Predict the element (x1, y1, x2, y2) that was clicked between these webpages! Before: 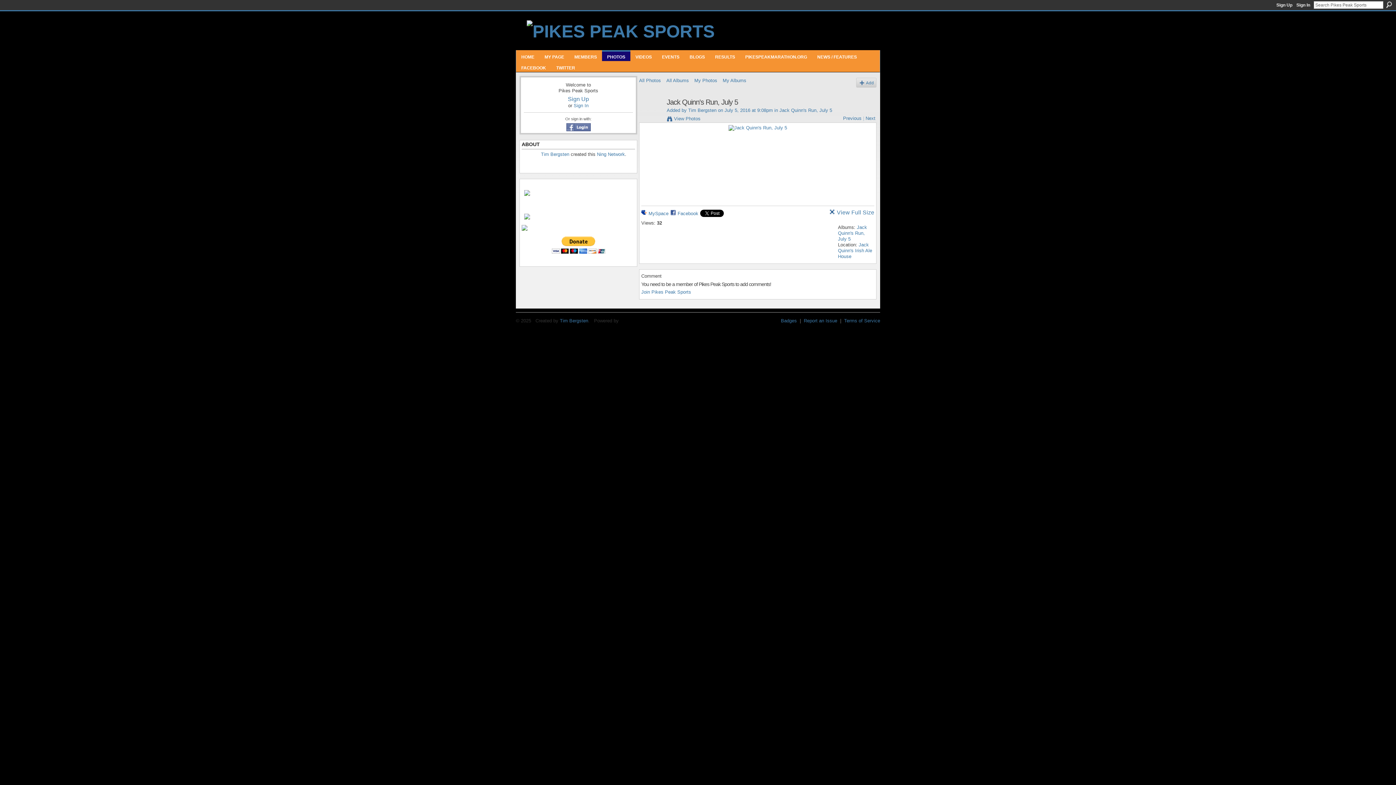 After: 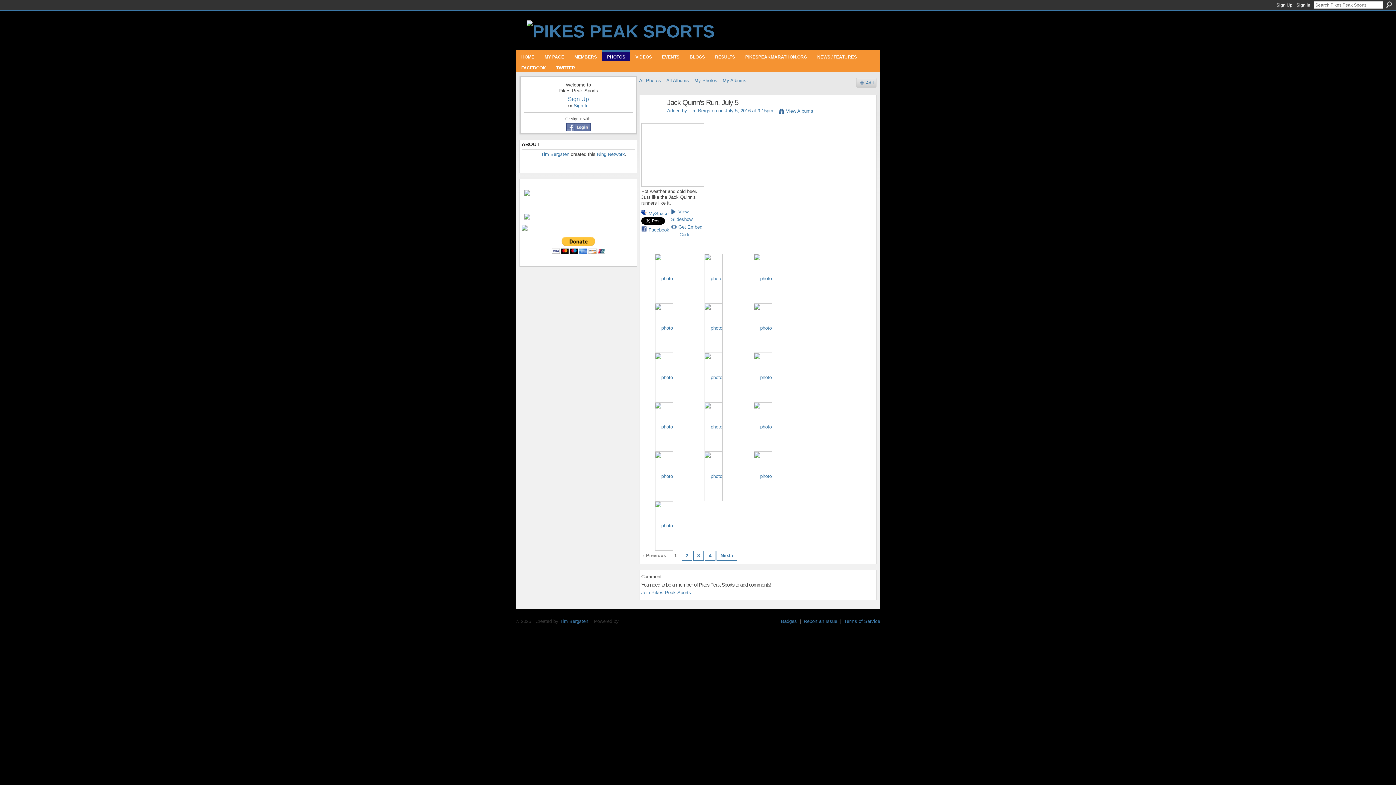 Action: label: Jack Quinn's Run, July 5 bbox: (779, 107, 832, 113)